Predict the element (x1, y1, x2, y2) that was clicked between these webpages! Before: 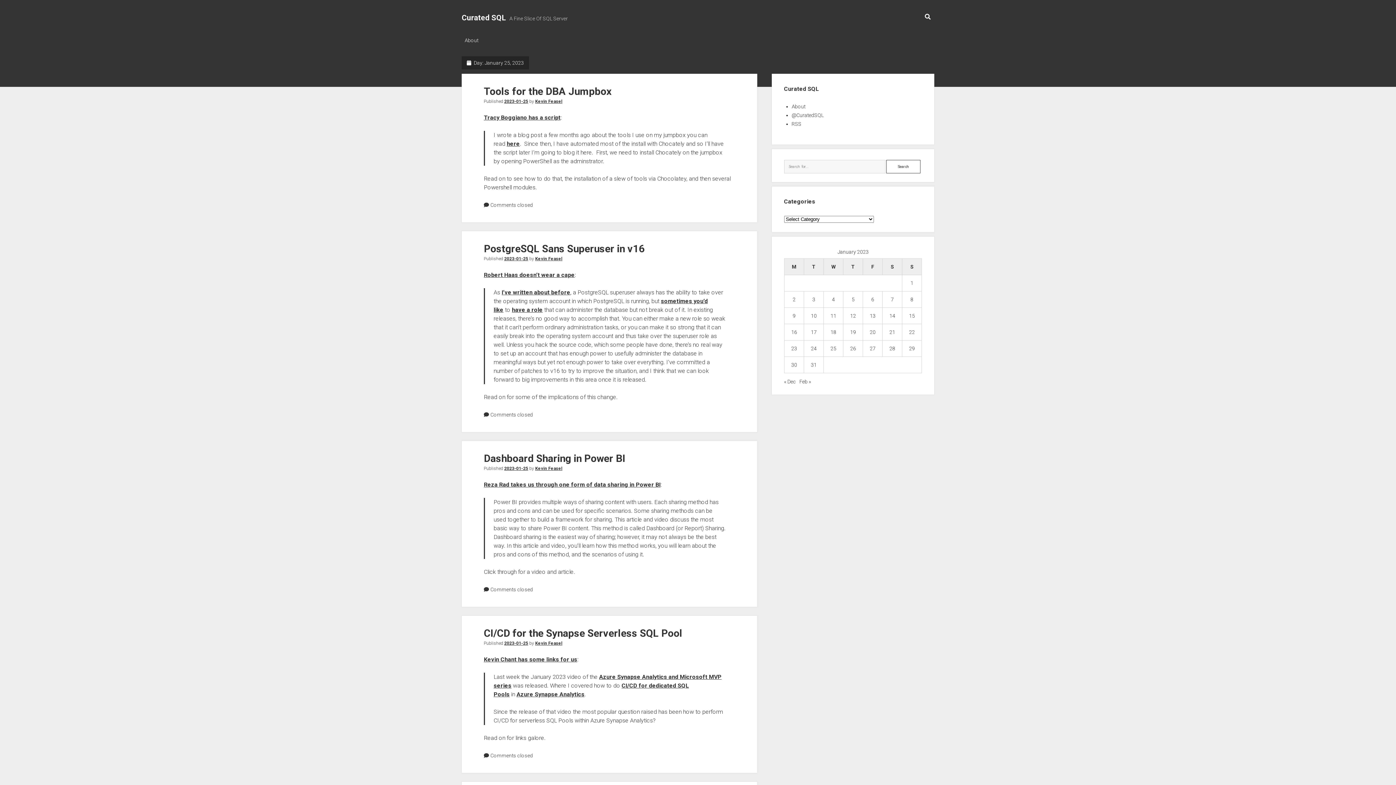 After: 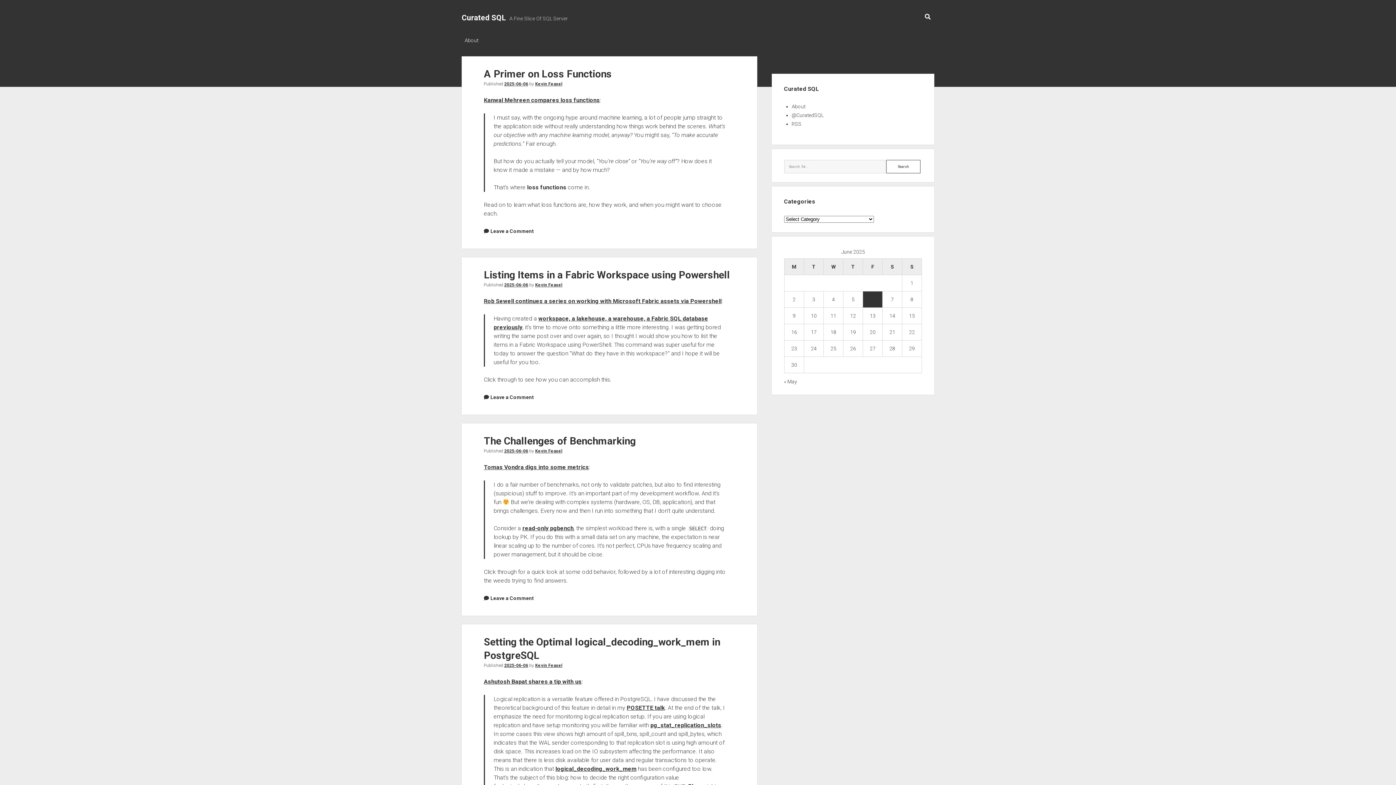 Action: label: Curated SQL bbox: (461, 13, 505, 22)